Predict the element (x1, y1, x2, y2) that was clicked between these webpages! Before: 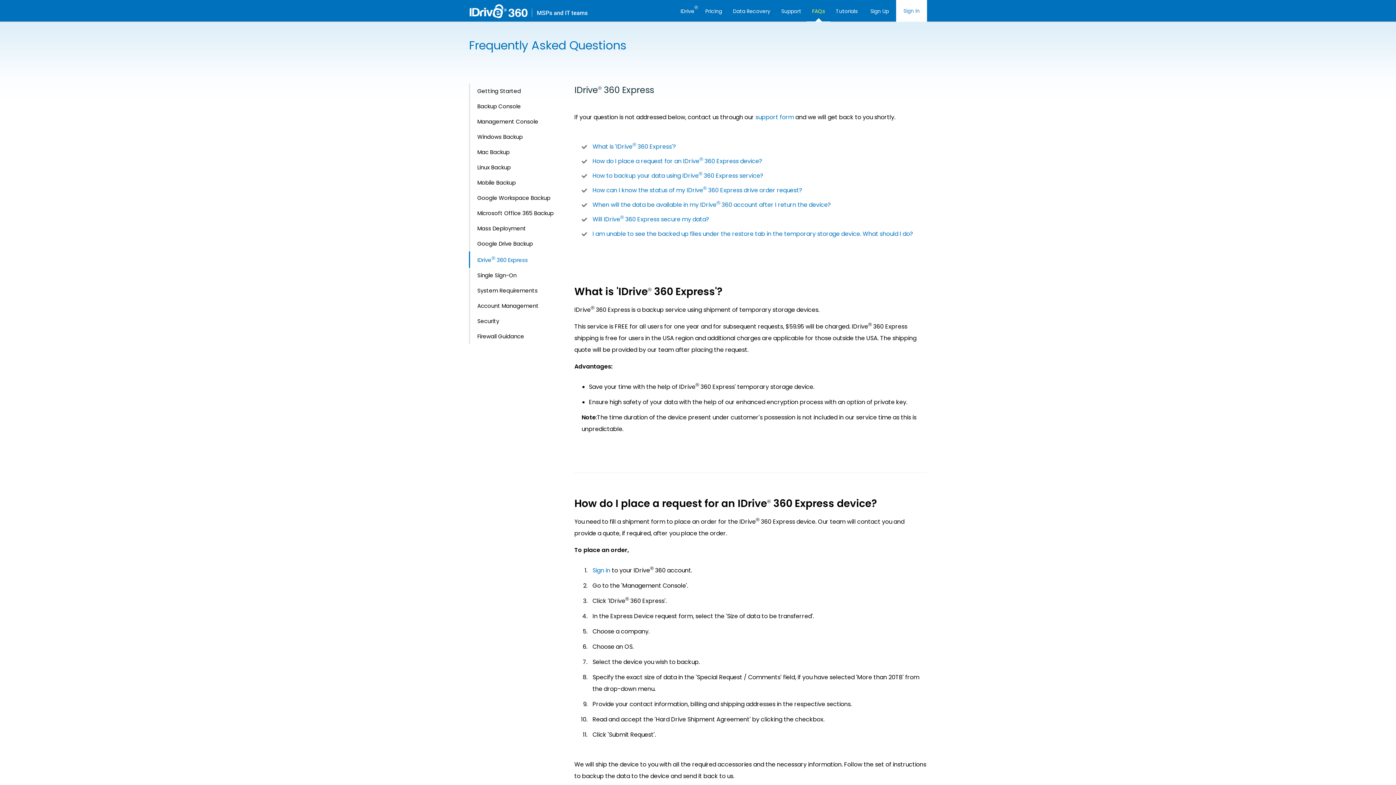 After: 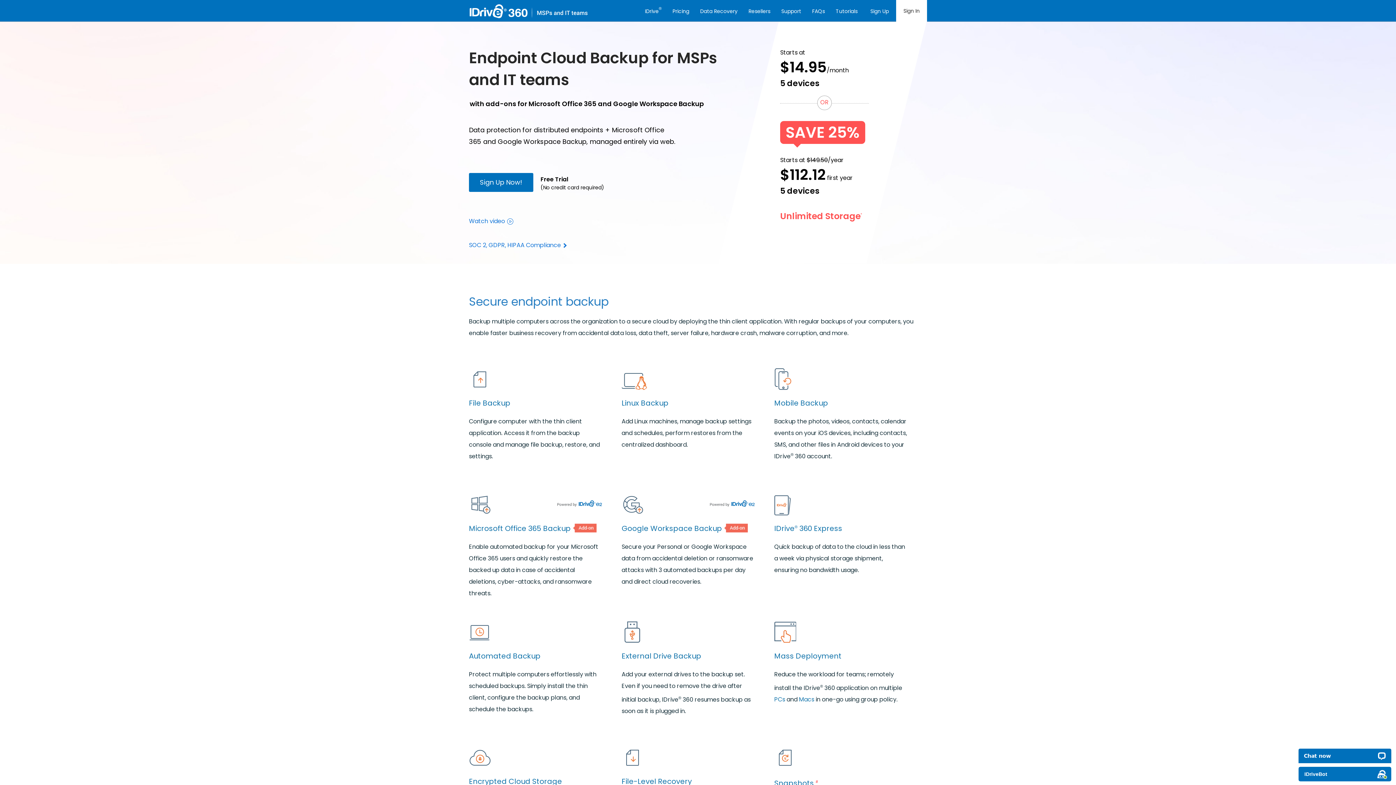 Action: bbox: (469, 3, 589, 18)